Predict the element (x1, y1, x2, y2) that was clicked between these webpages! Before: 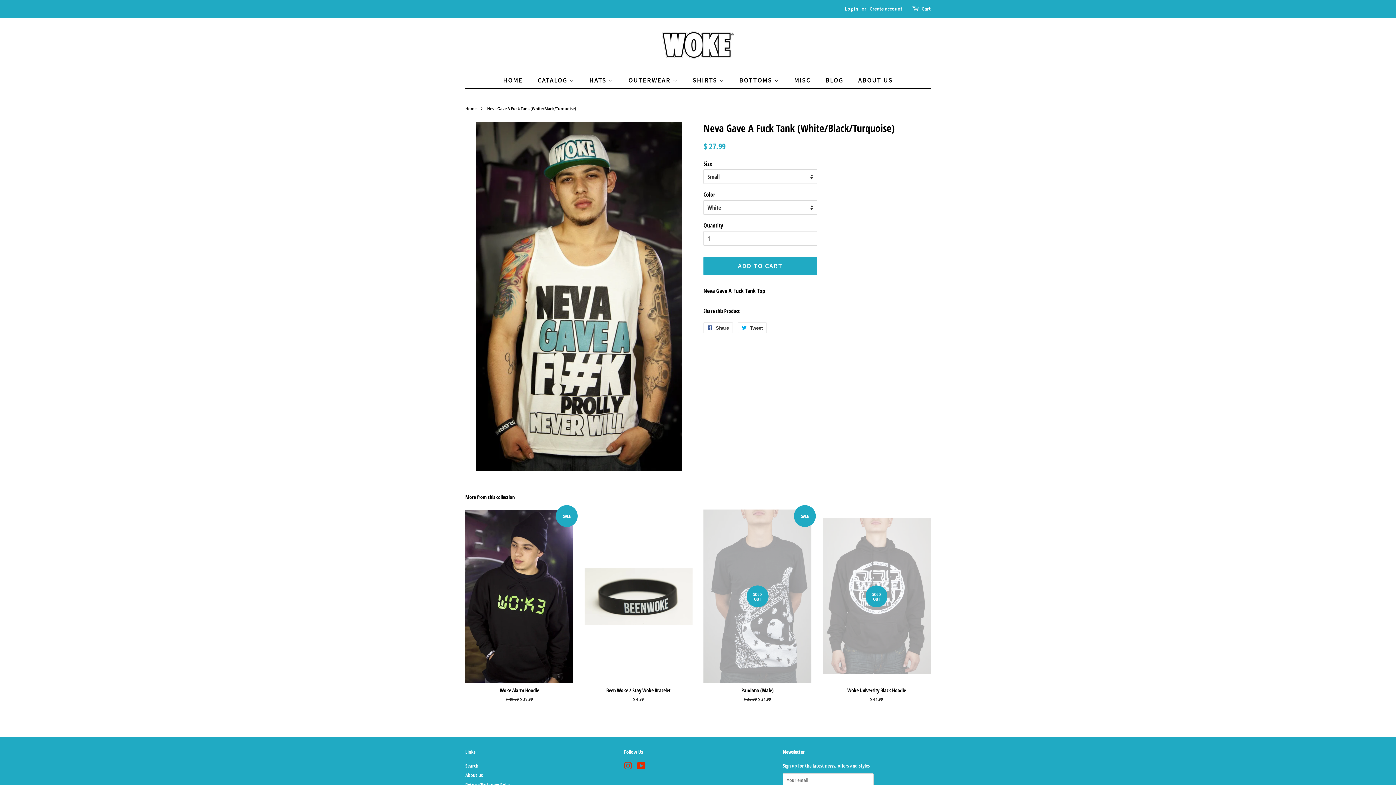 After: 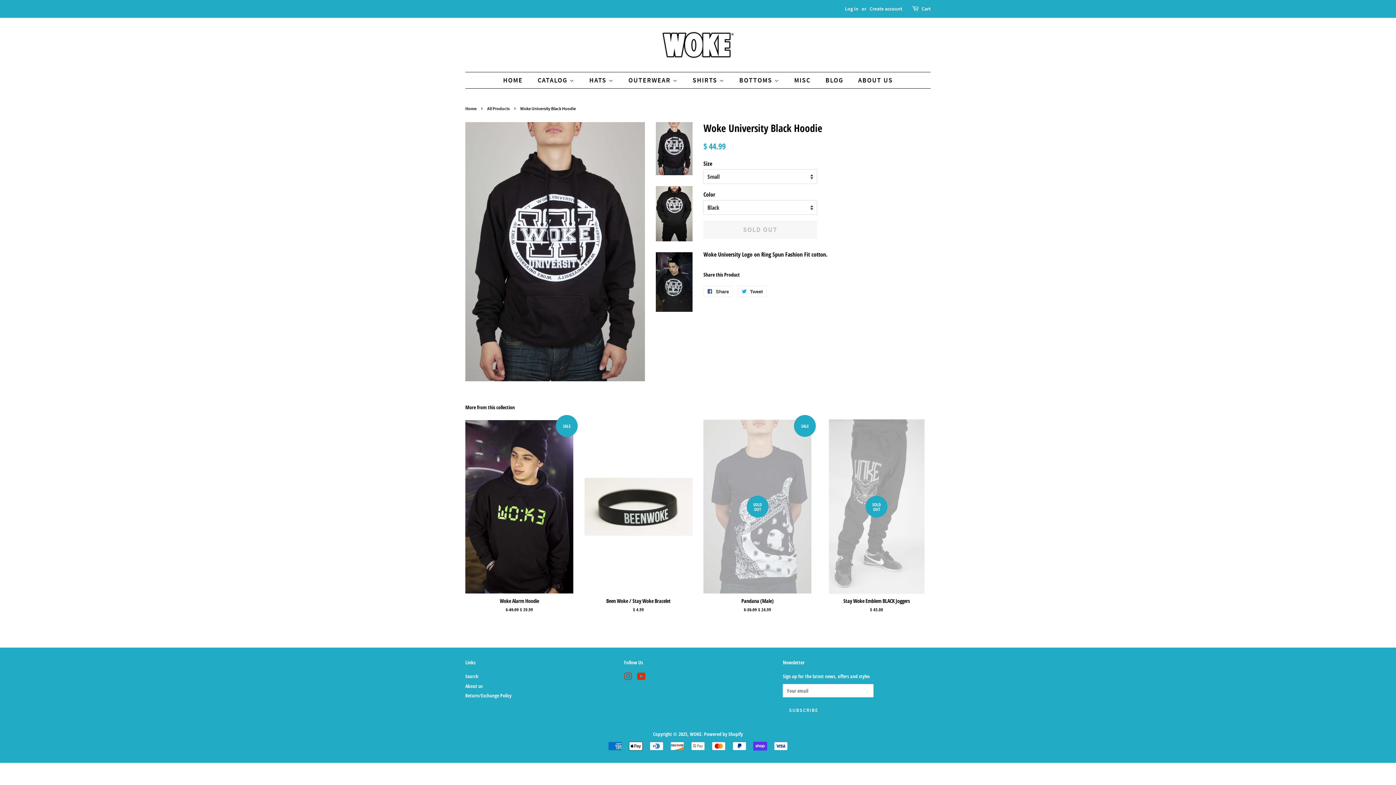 Action: bbox: (822, 509, 930, 715) label: SOLD OUT

Woke University Black Hoodie

Regular price
$ 44.99